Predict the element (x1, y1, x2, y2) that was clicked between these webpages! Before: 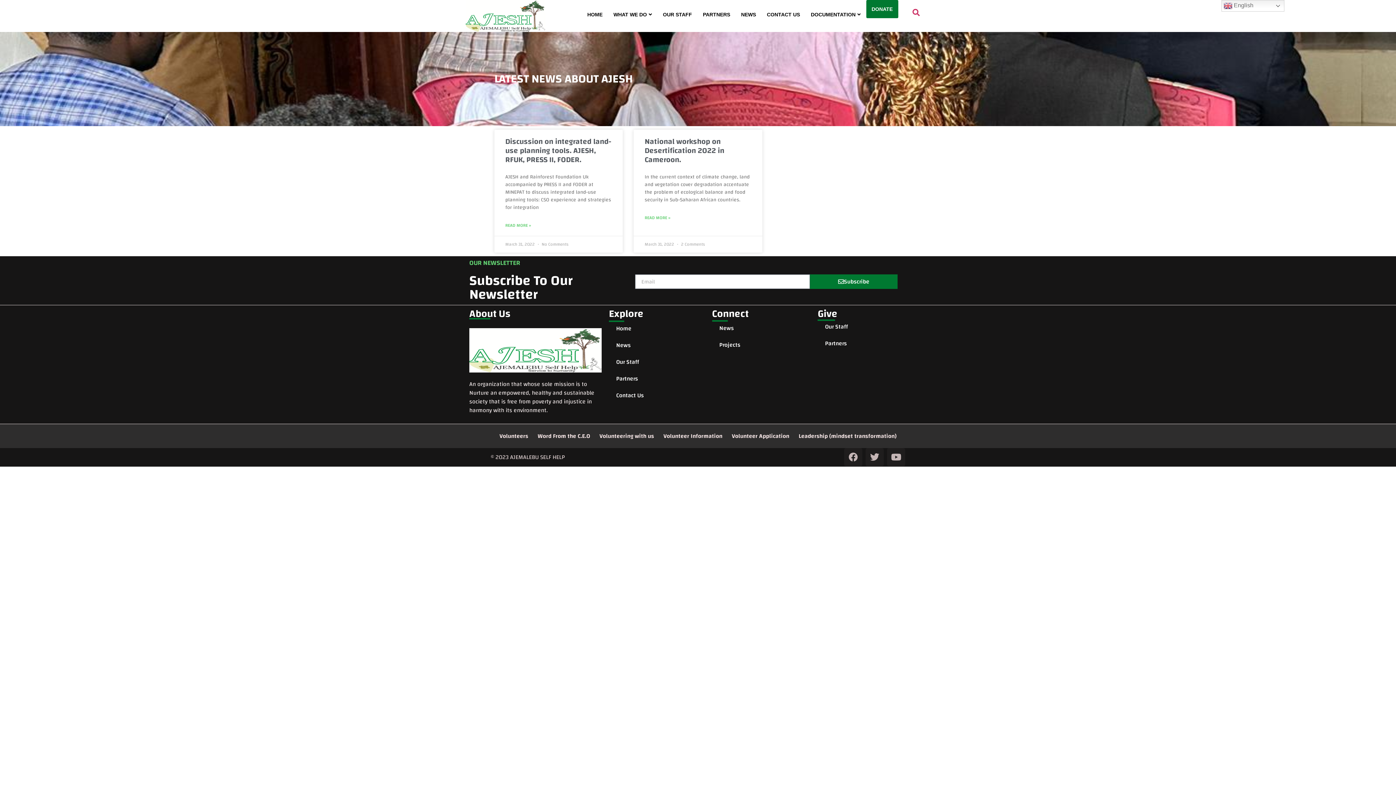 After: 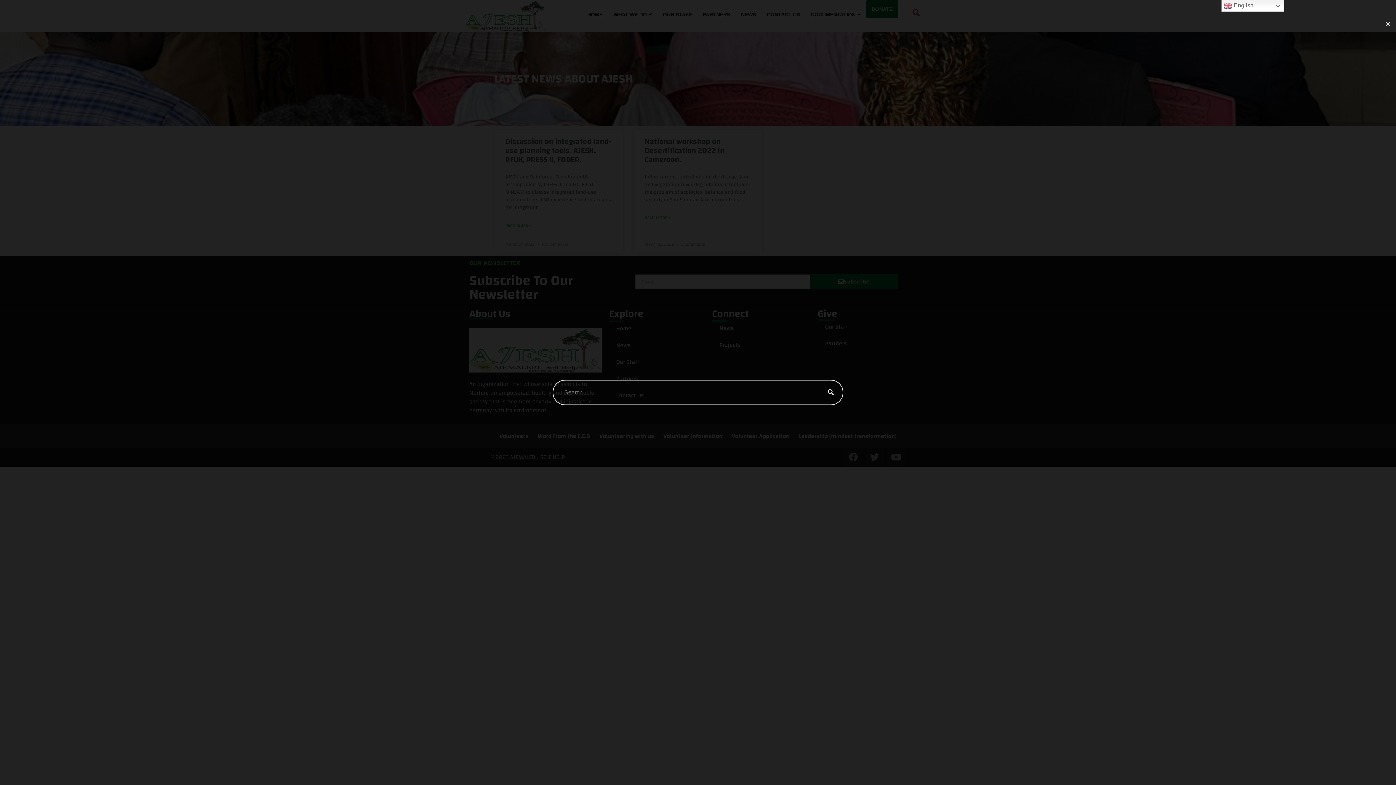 Action: bbox: (909, 6, 923, 20)